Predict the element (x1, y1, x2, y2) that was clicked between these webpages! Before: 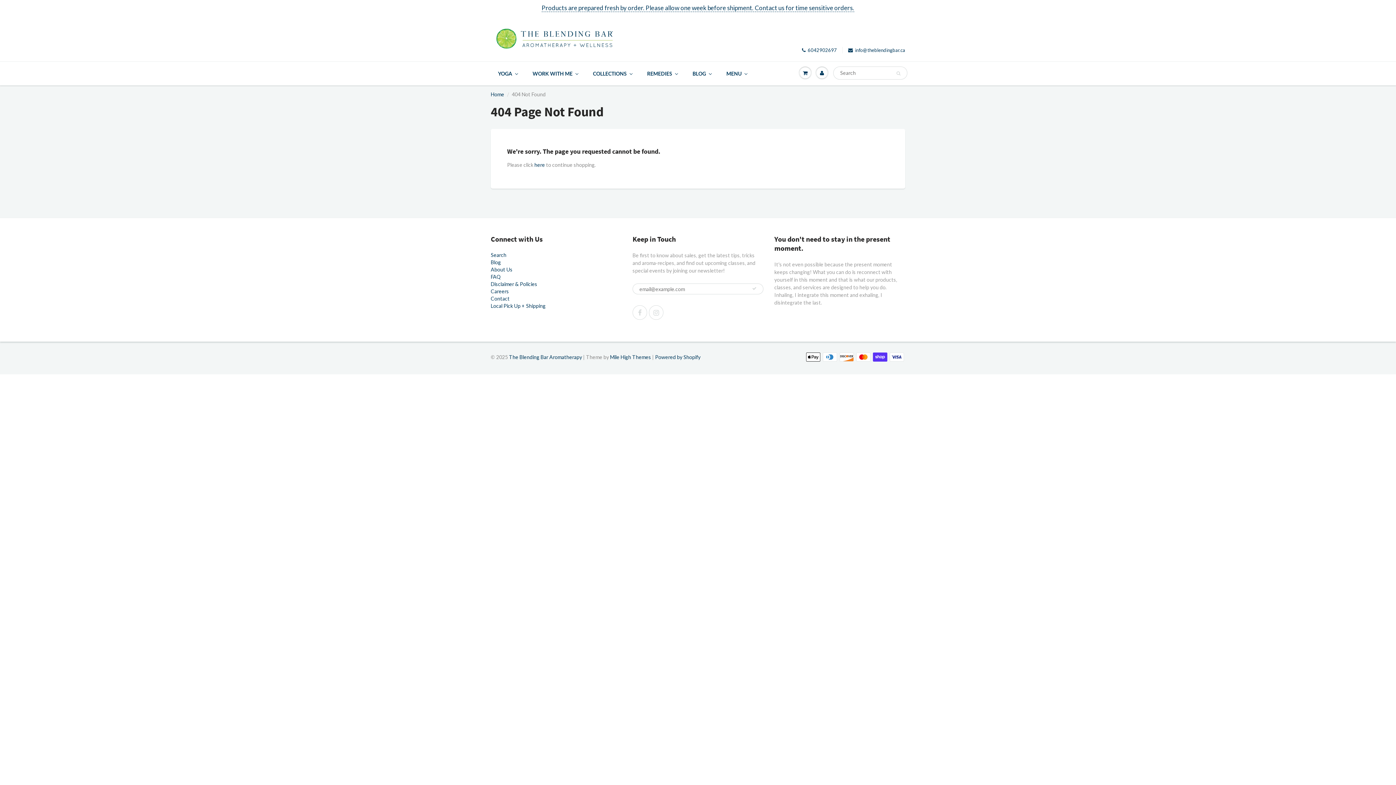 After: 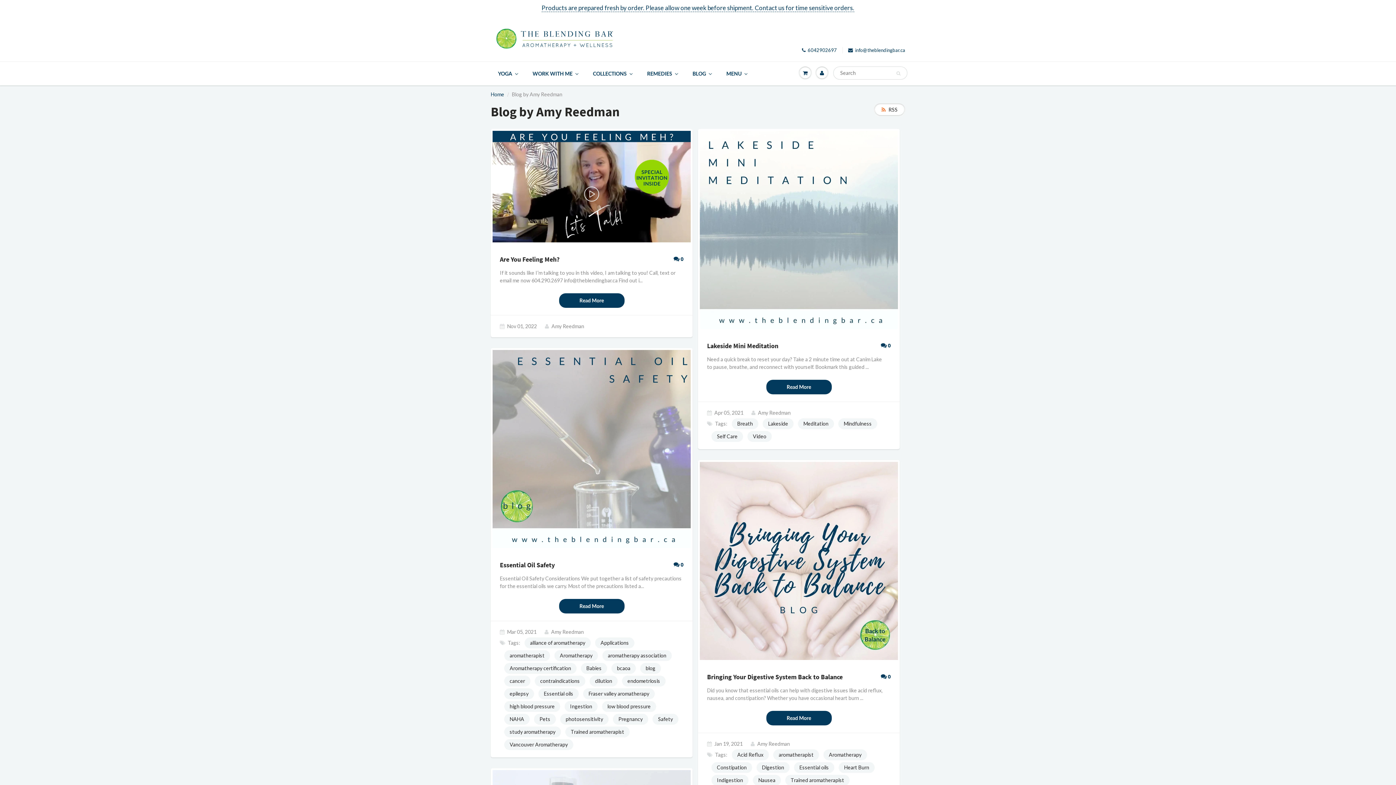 Action: bbox: (685, 62, 719, 85) label: Blog